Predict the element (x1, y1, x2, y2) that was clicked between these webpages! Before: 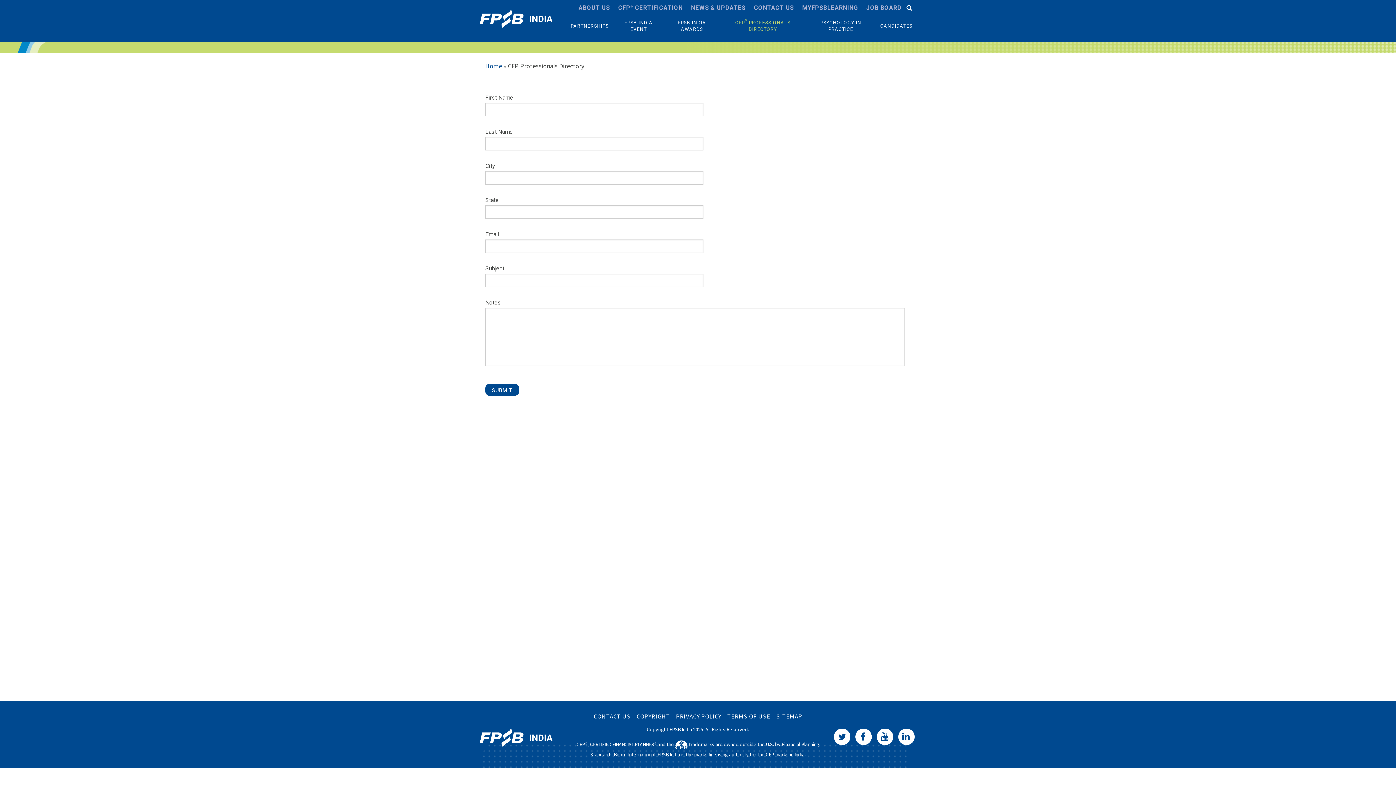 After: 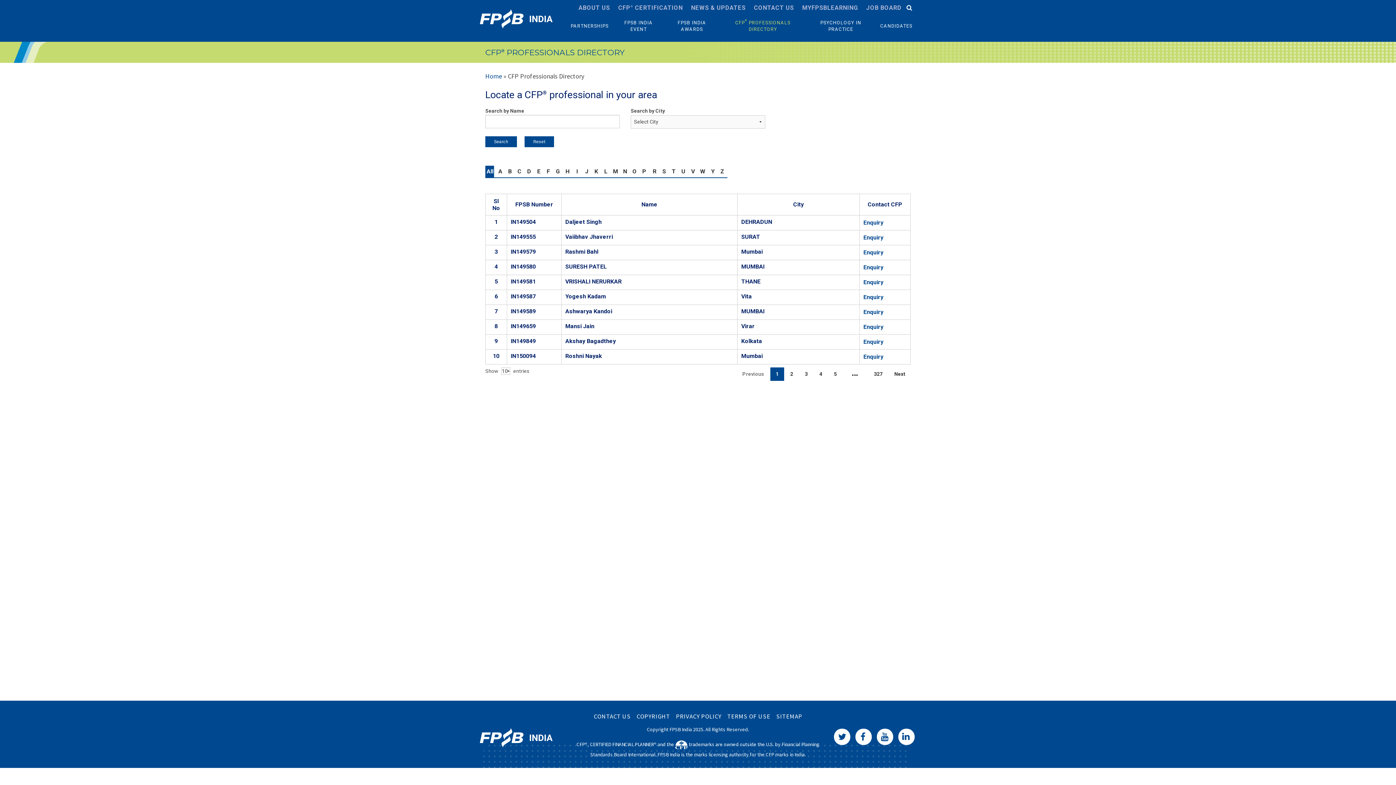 Action: label: CFP® PROFESSIONALS DIRECTORY bbox: (721, 16, 805, 35)